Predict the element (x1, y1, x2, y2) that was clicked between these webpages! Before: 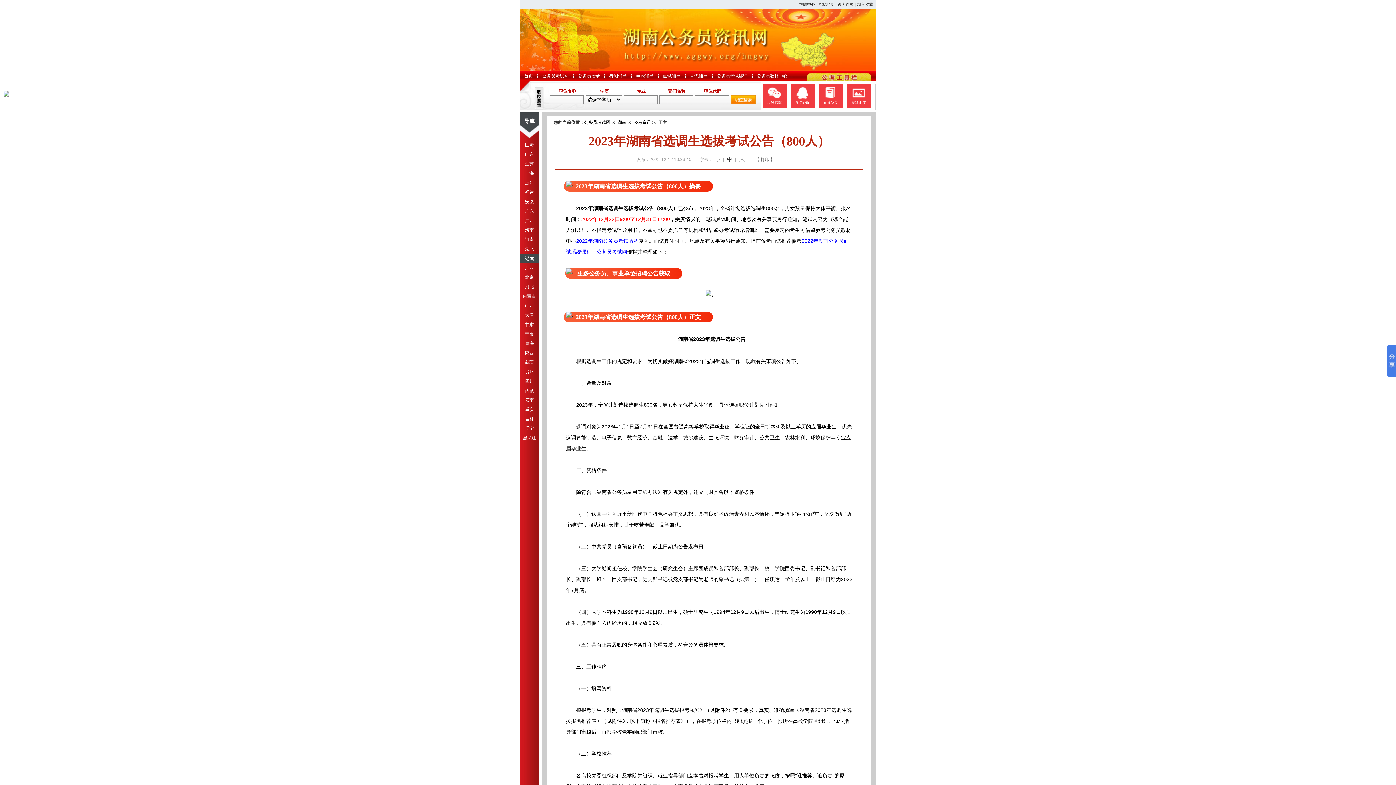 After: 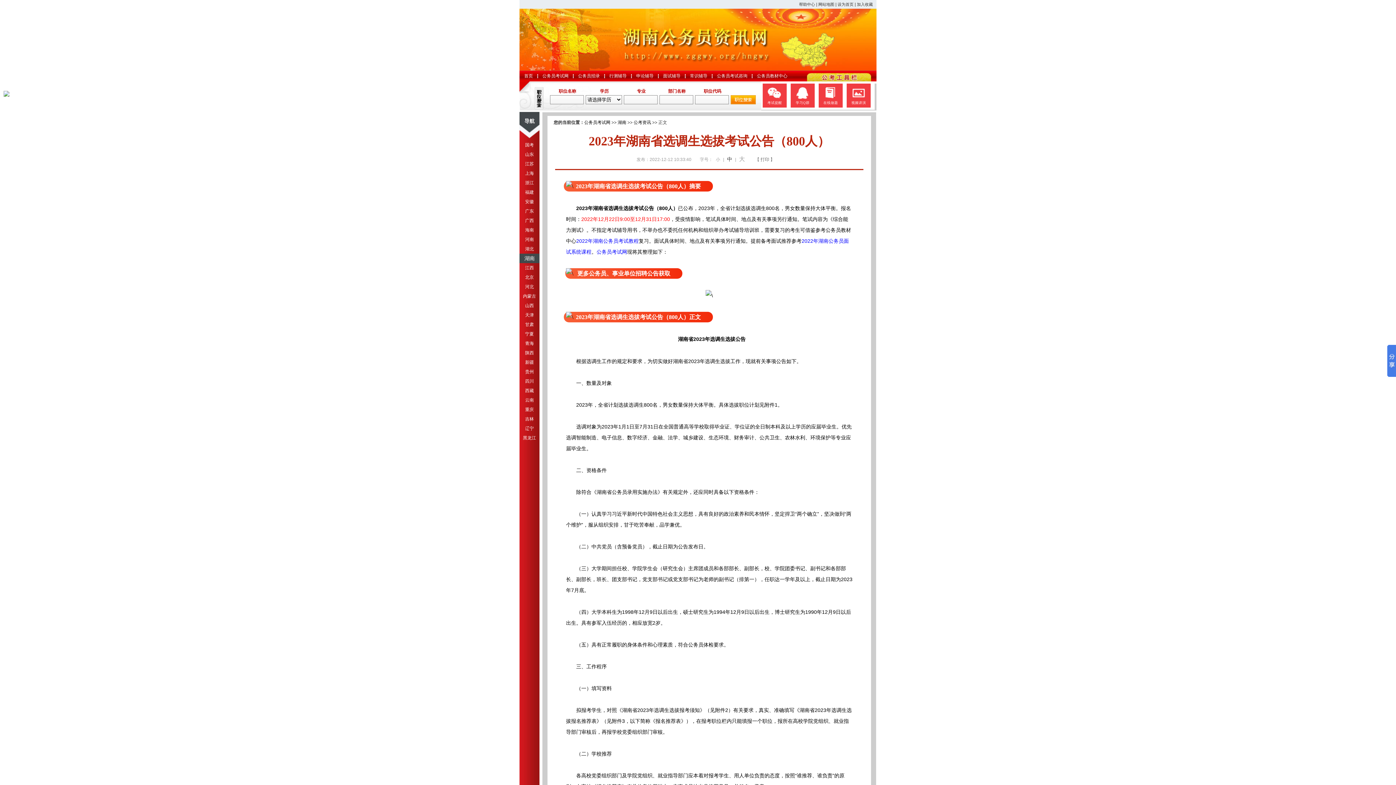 Action: label: 重庆 bbox: (525, 407, 534, 412)